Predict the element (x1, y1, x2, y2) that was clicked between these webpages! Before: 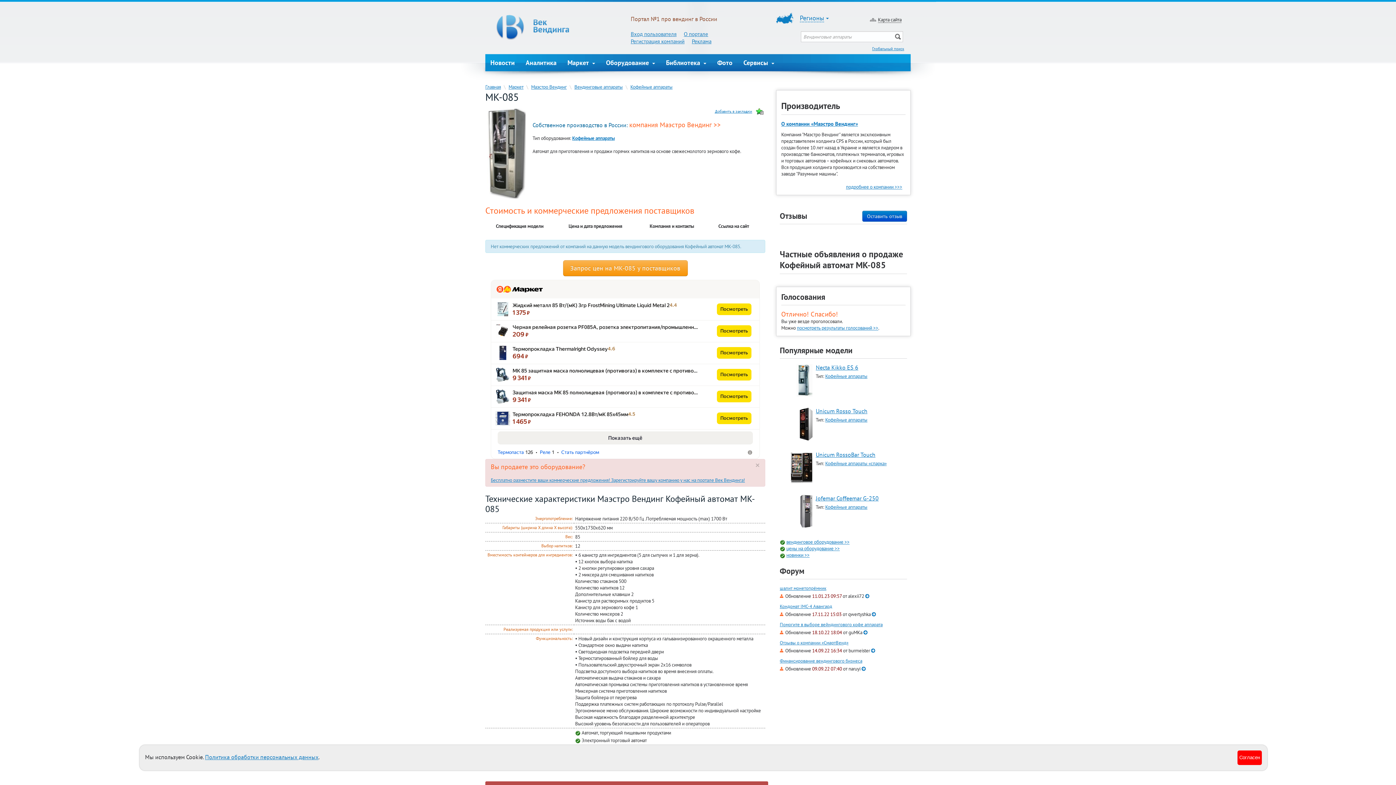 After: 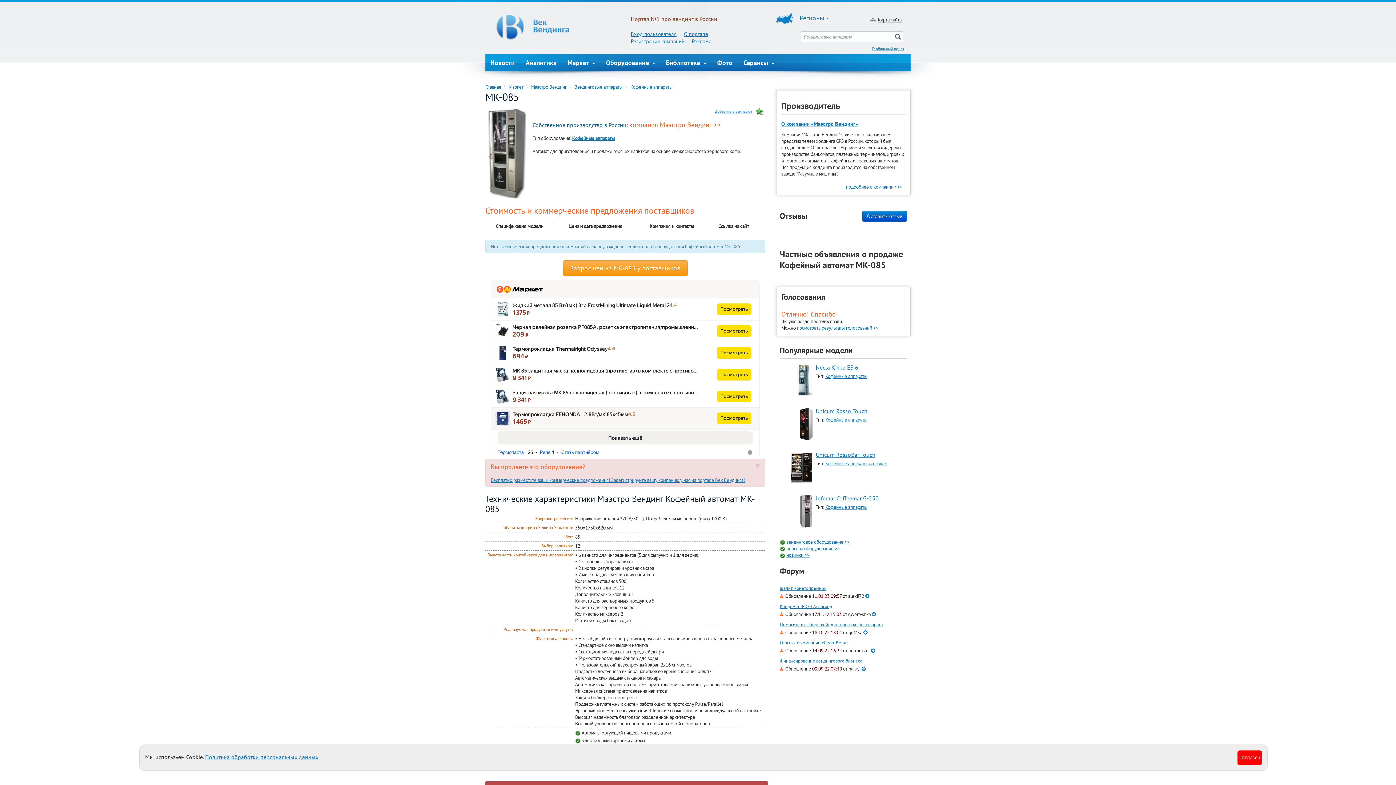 Action: bbox: (512, 419, 530, 425) label: 1 465 ₽